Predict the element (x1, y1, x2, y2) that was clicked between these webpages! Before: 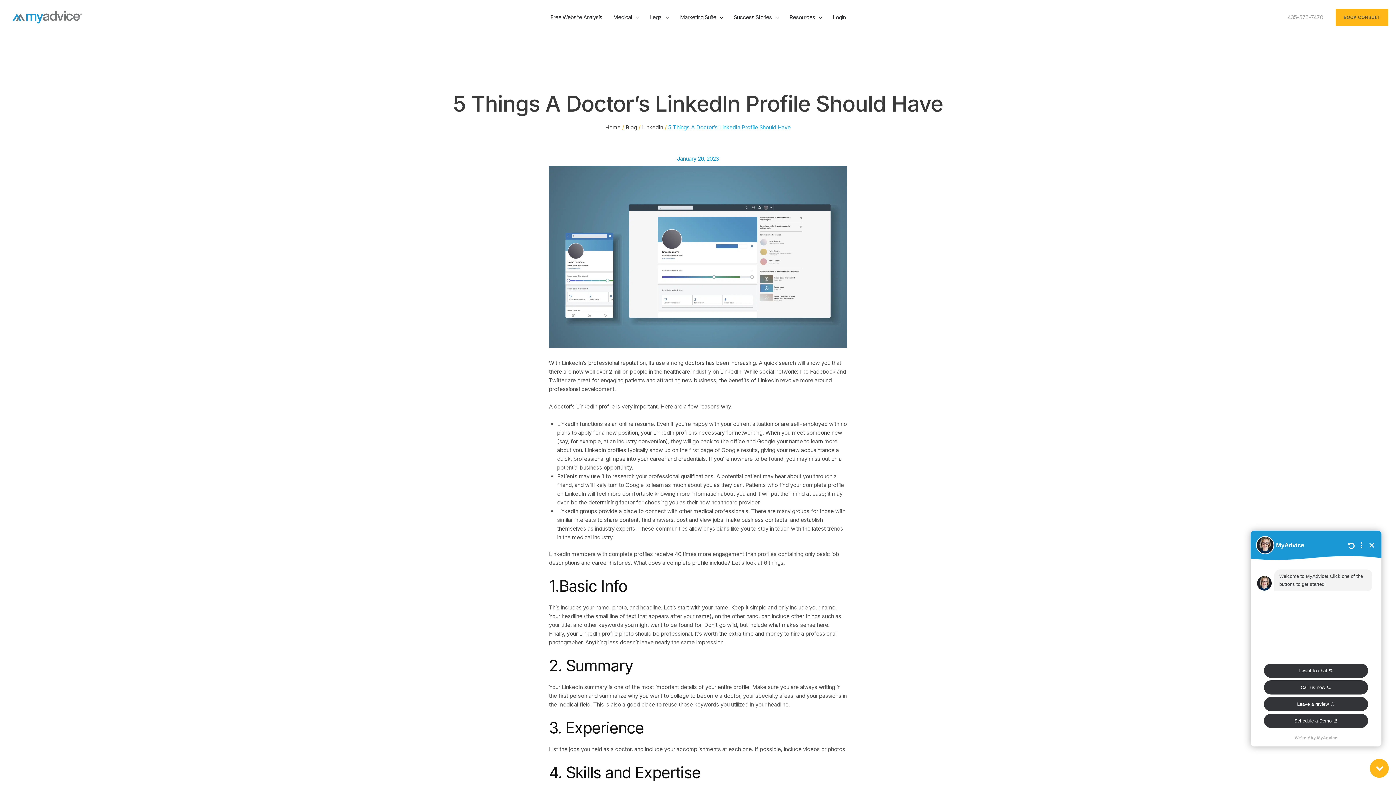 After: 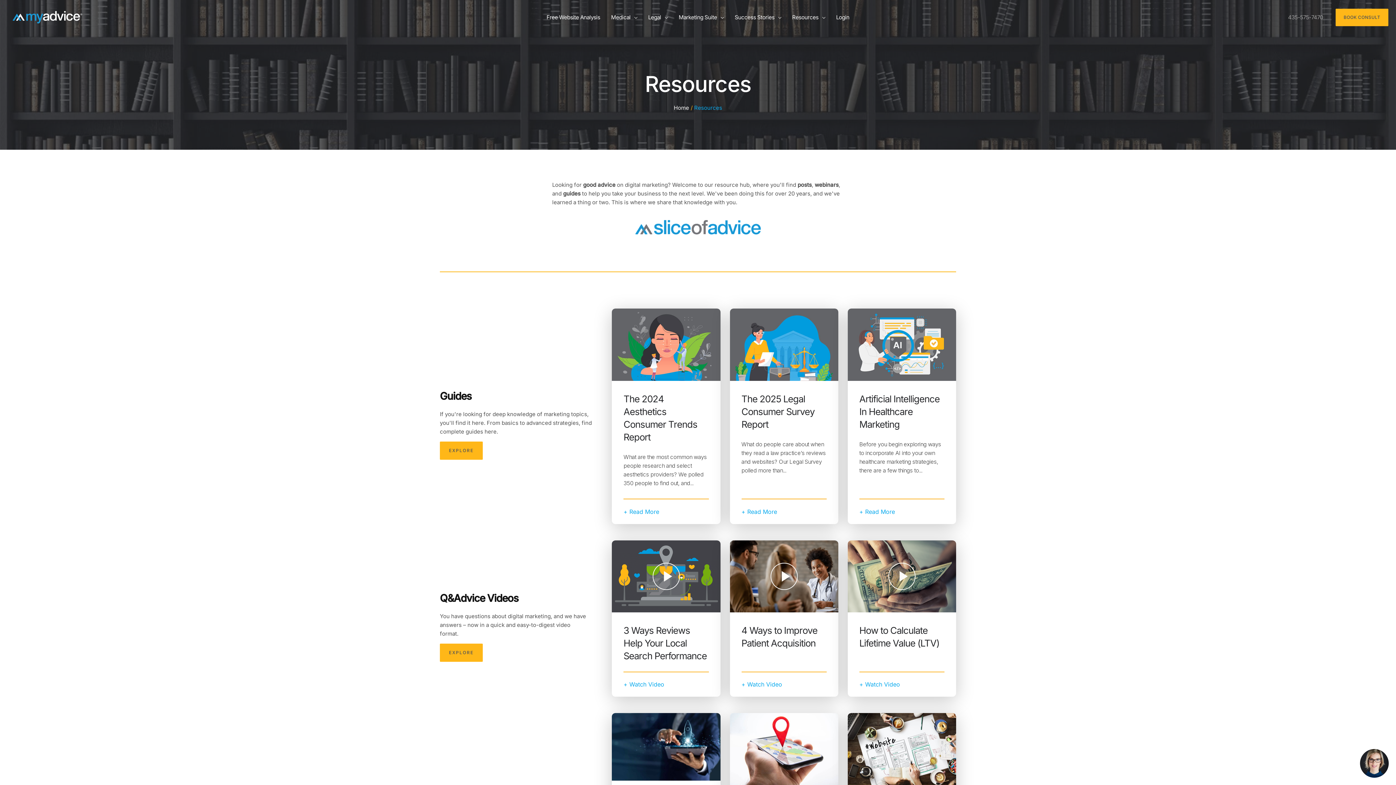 Action: label: Resources bbox: (784, 0, 827, 34)